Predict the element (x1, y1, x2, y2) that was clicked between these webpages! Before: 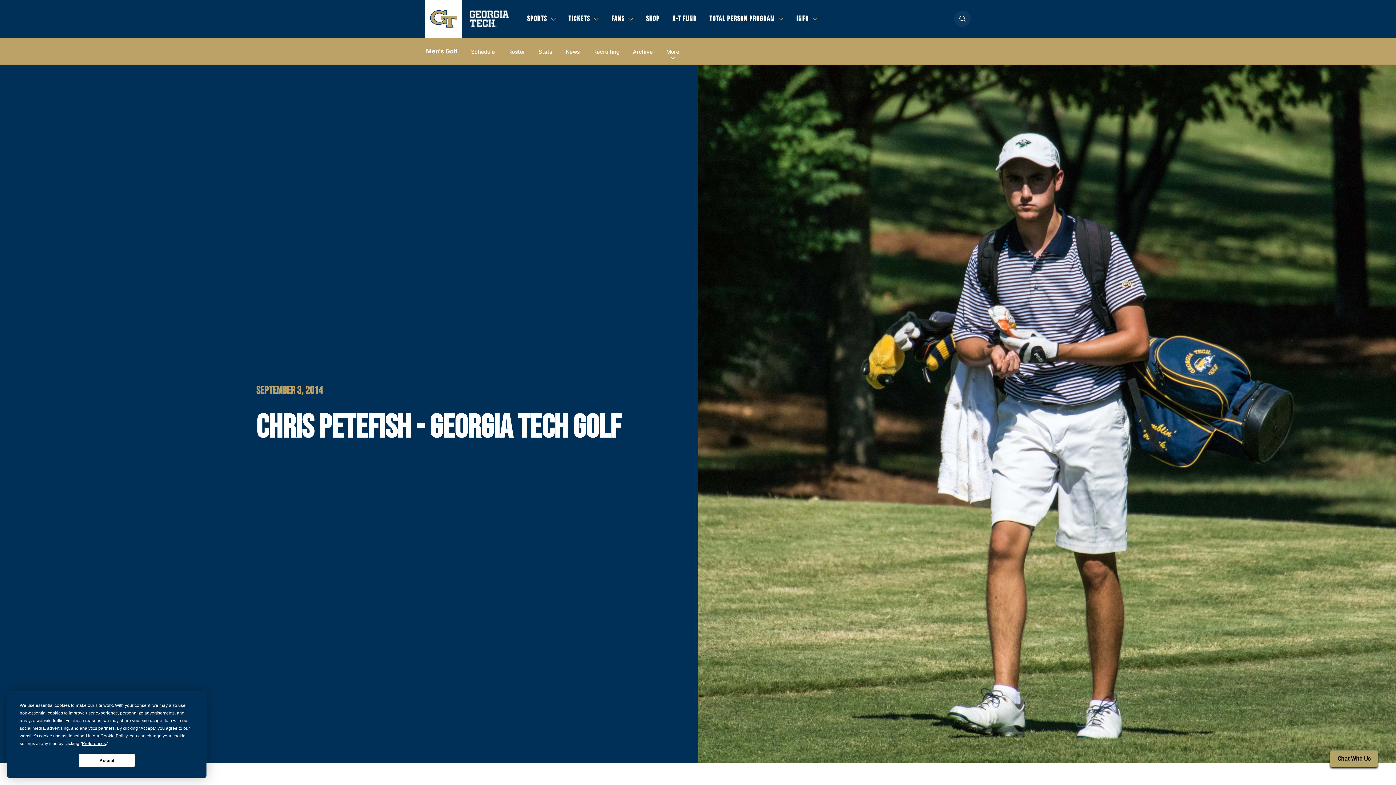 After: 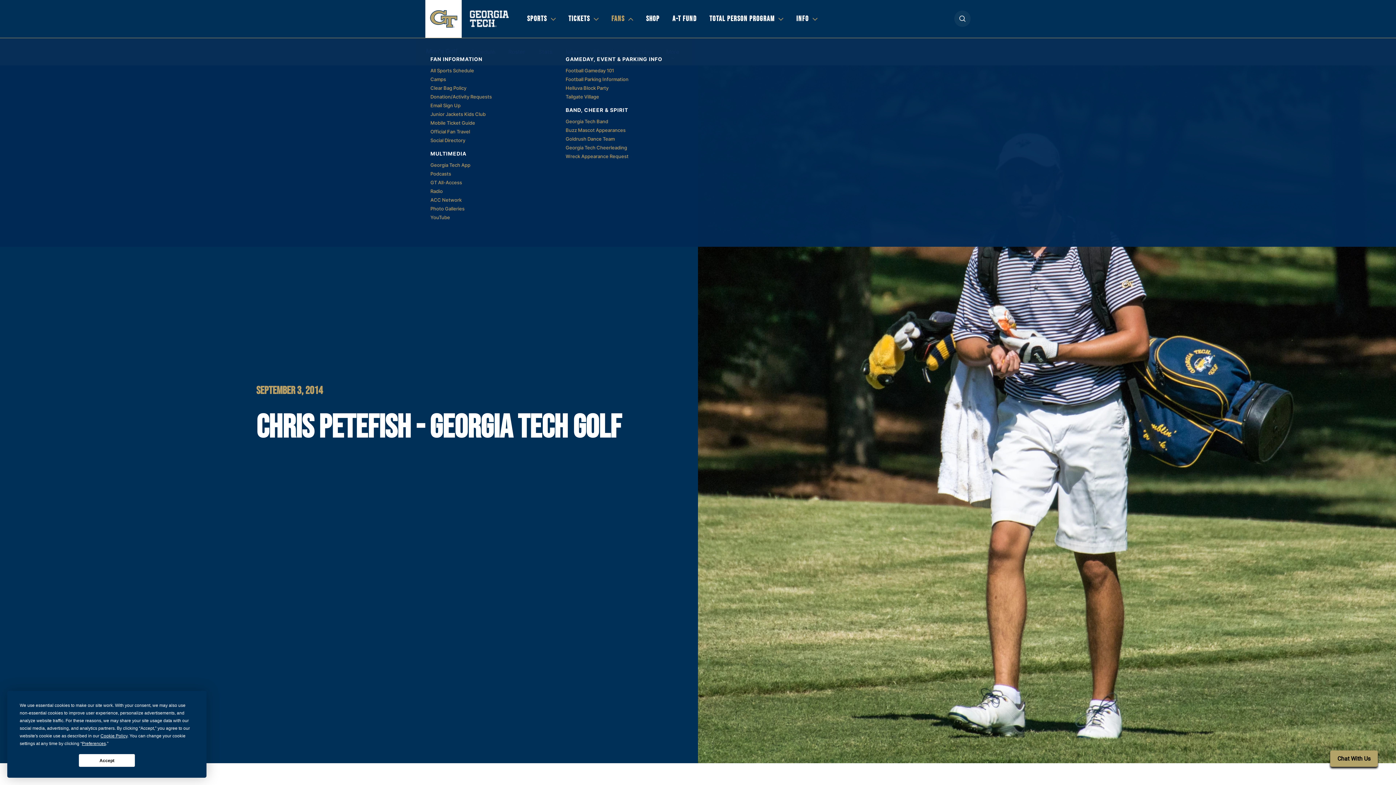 Action: label: FANS bbox: (611, 13, 633, 24)